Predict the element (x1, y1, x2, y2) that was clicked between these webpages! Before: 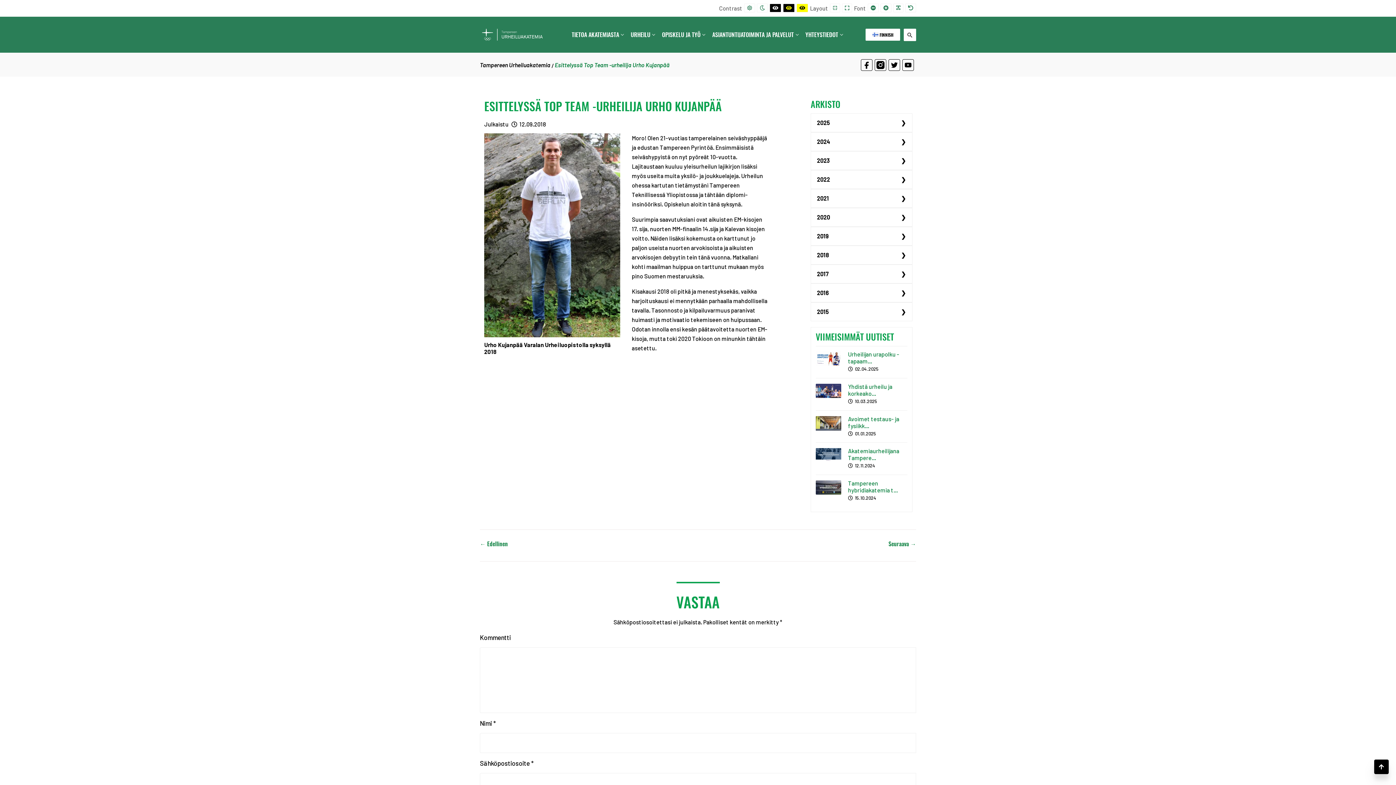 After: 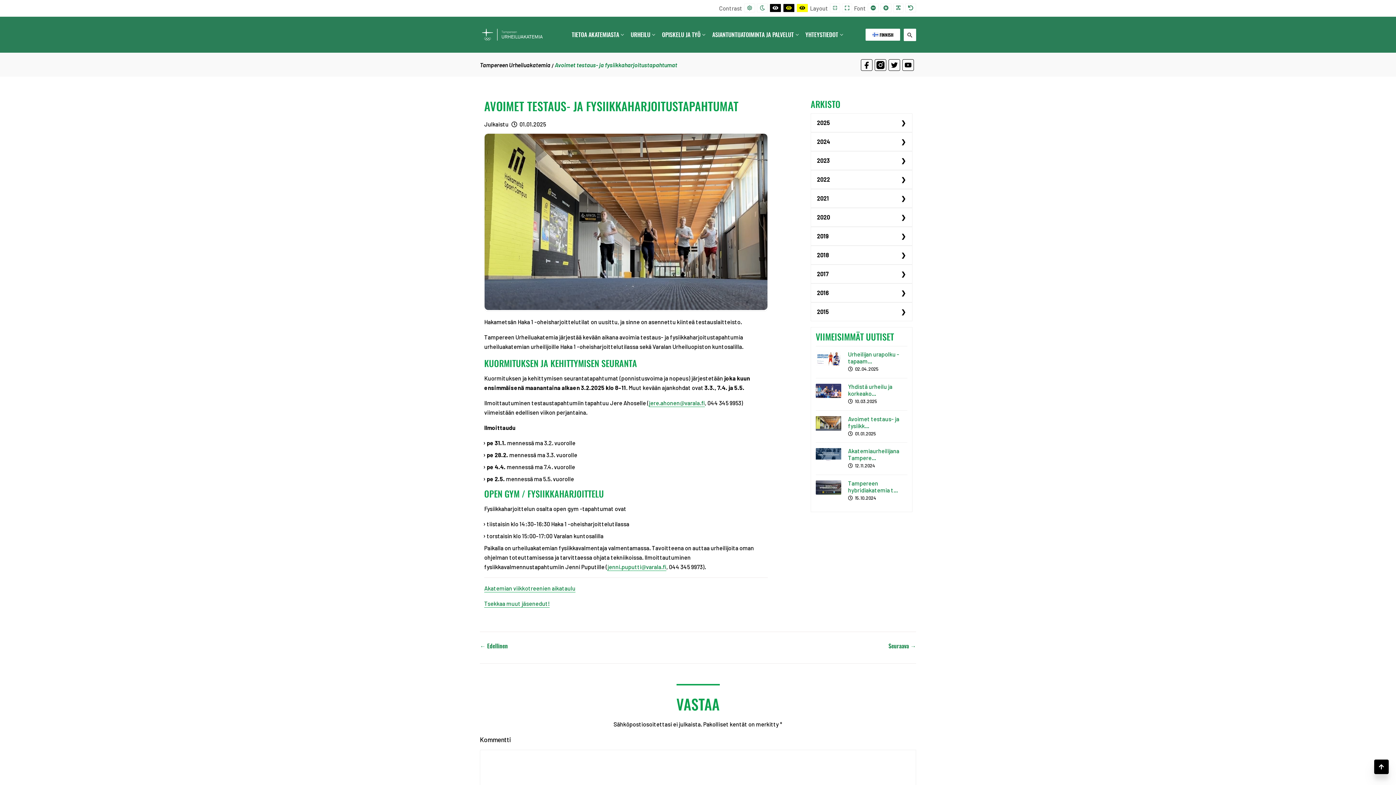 Action: bbox: (815, 416, 841, 430)